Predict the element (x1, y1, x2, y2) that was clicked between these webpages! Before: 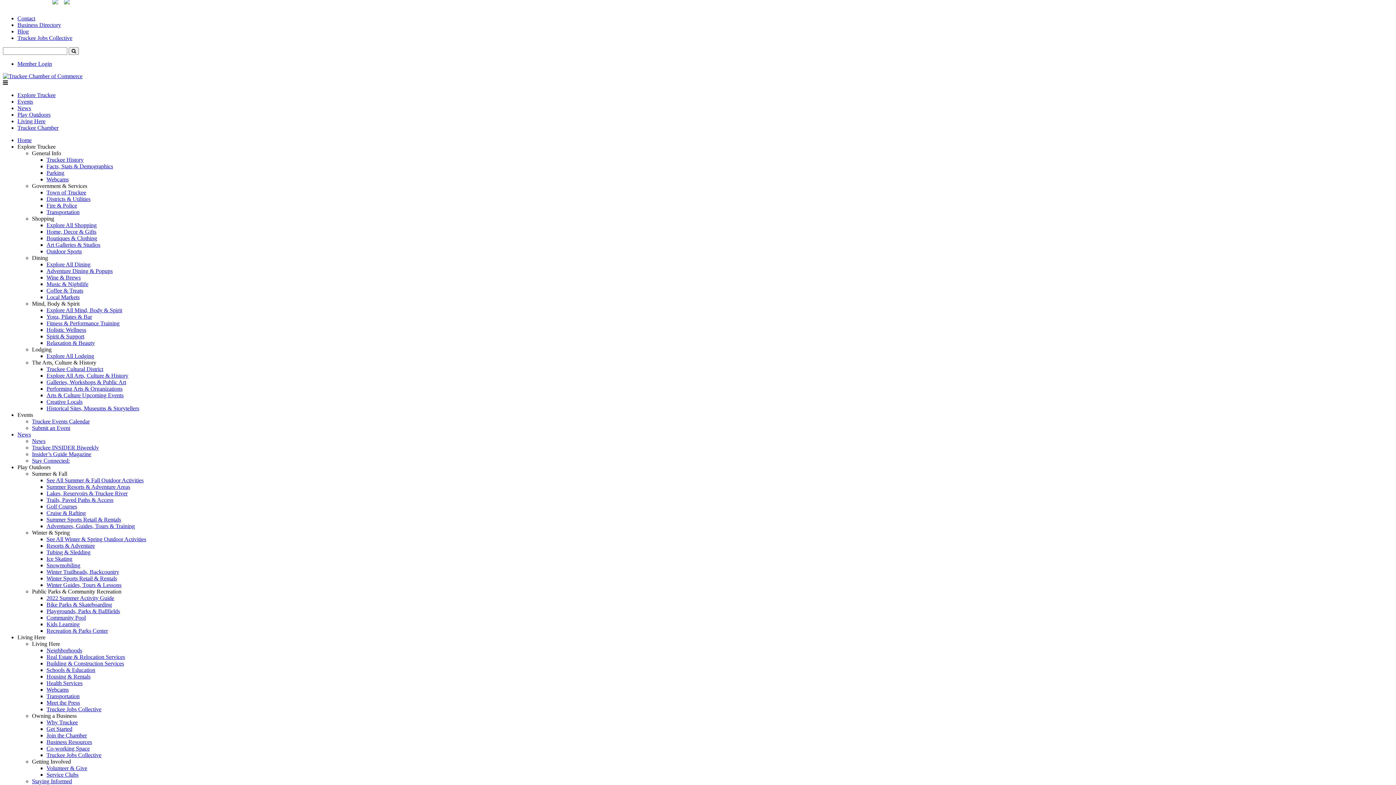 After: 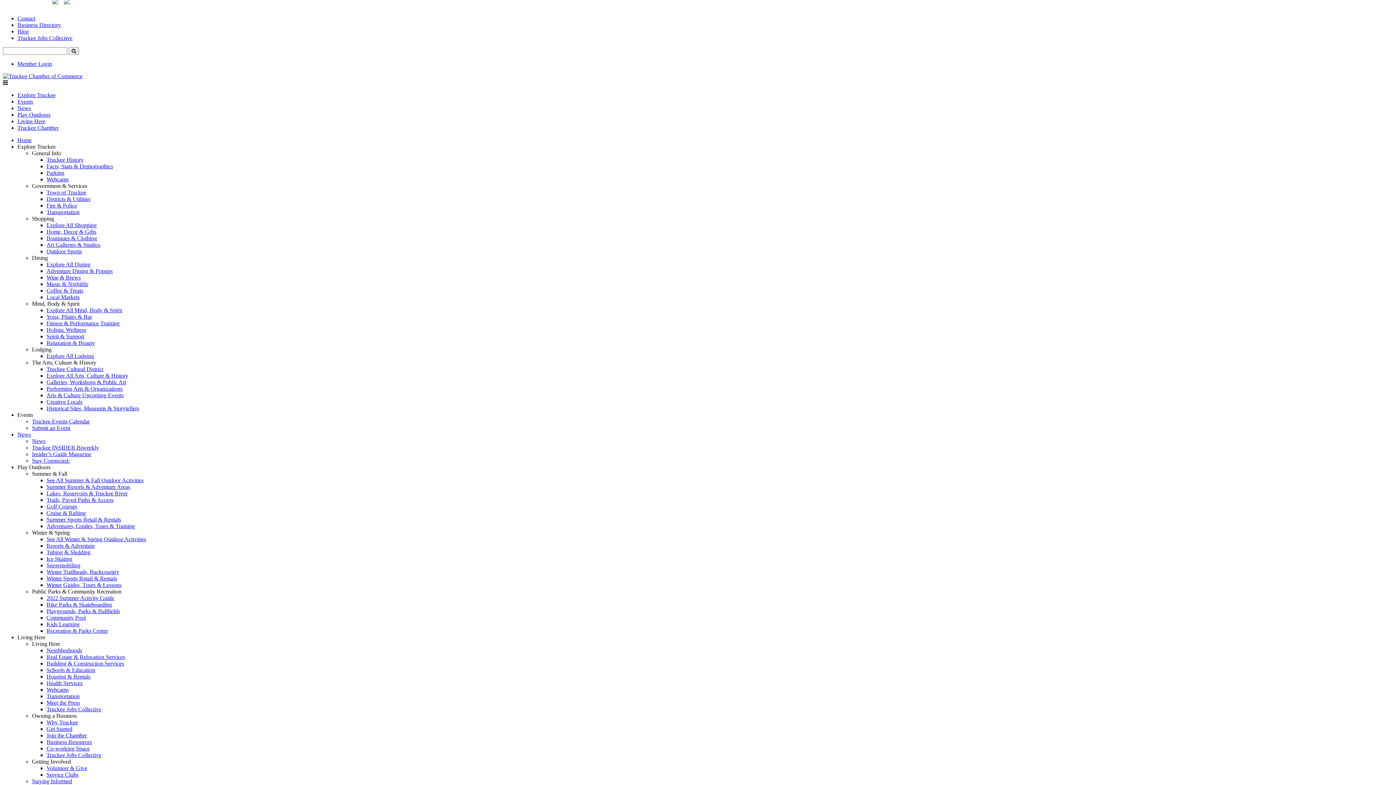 Action: bbox: (17, 464, 50, 470) label: Play Outdoors